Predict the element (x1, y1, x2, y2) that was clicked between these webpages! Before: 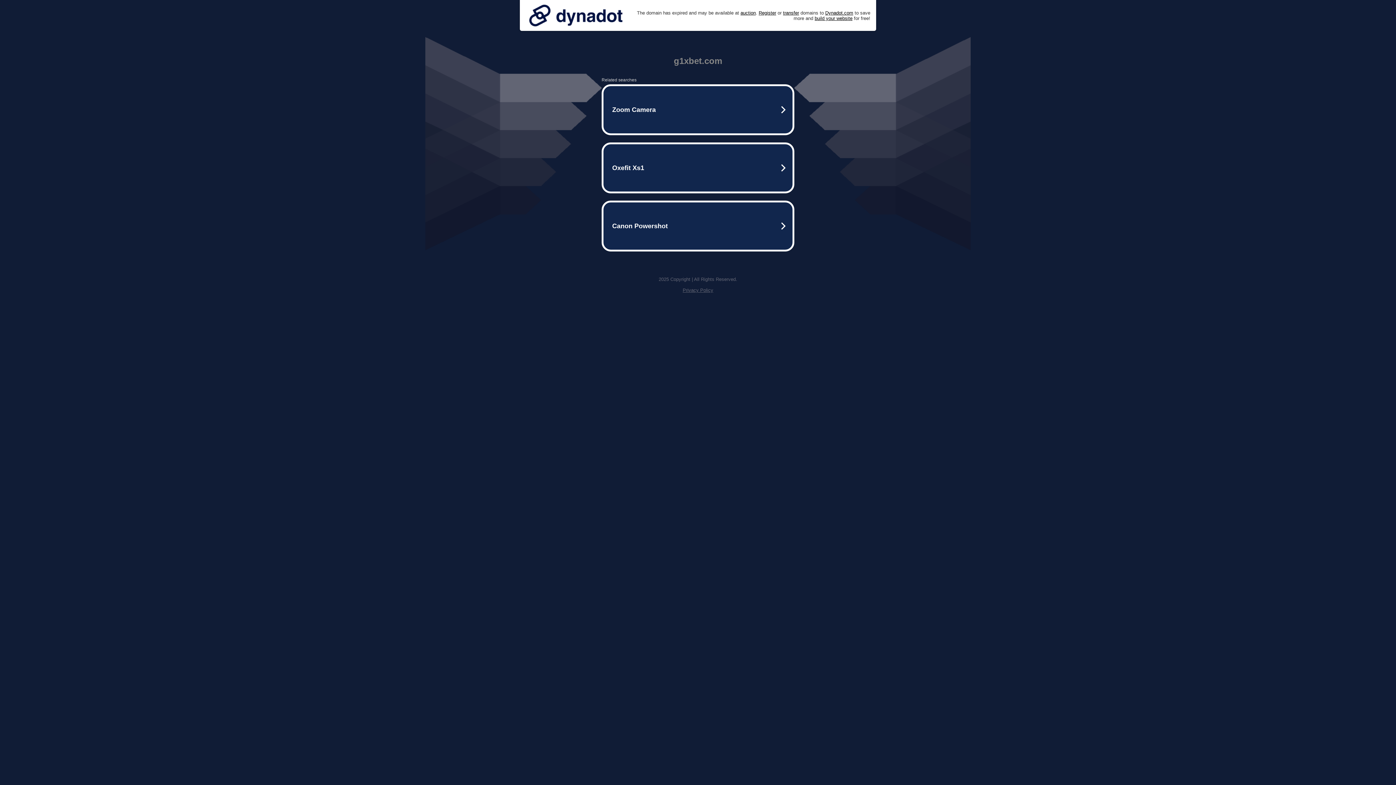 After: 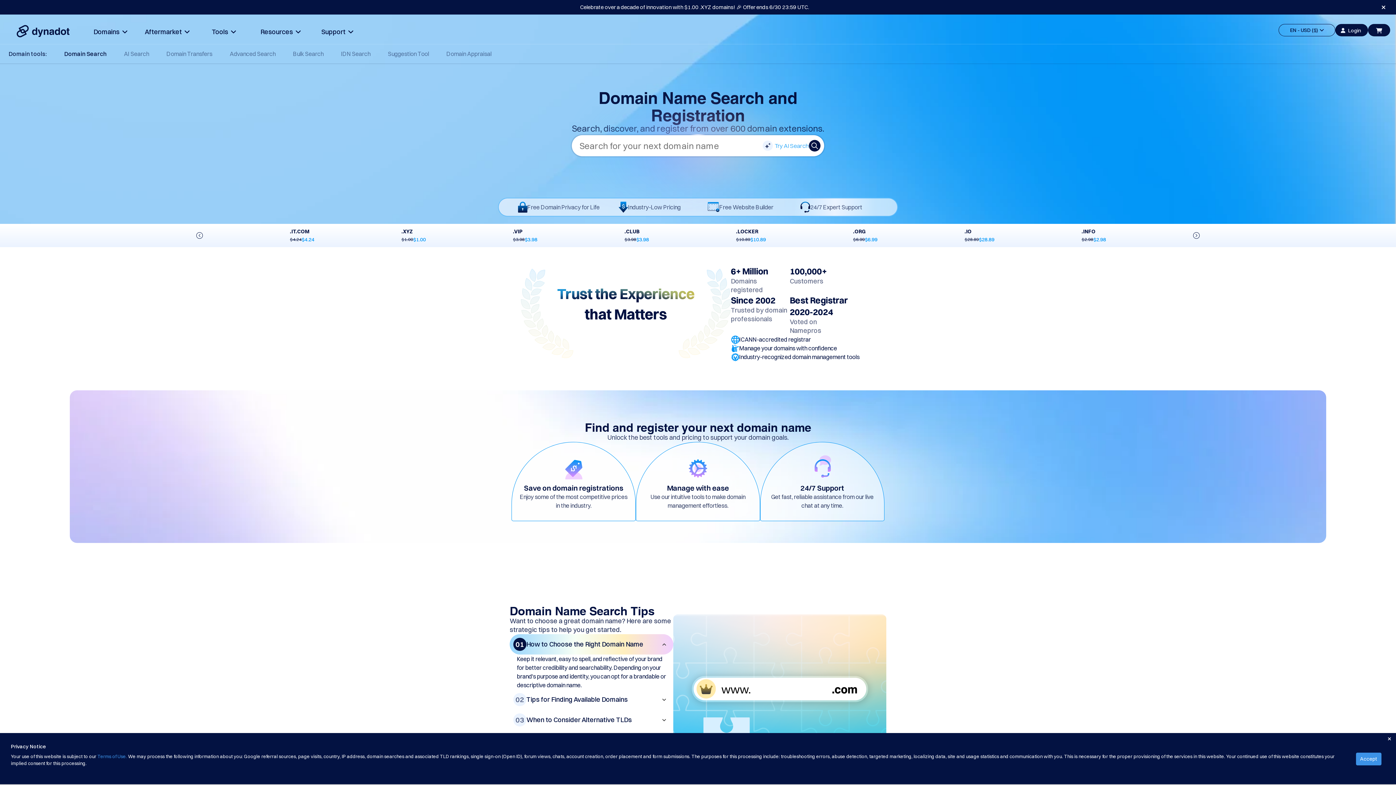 Action: label: Register bbox: (758, 10, 776, 15)